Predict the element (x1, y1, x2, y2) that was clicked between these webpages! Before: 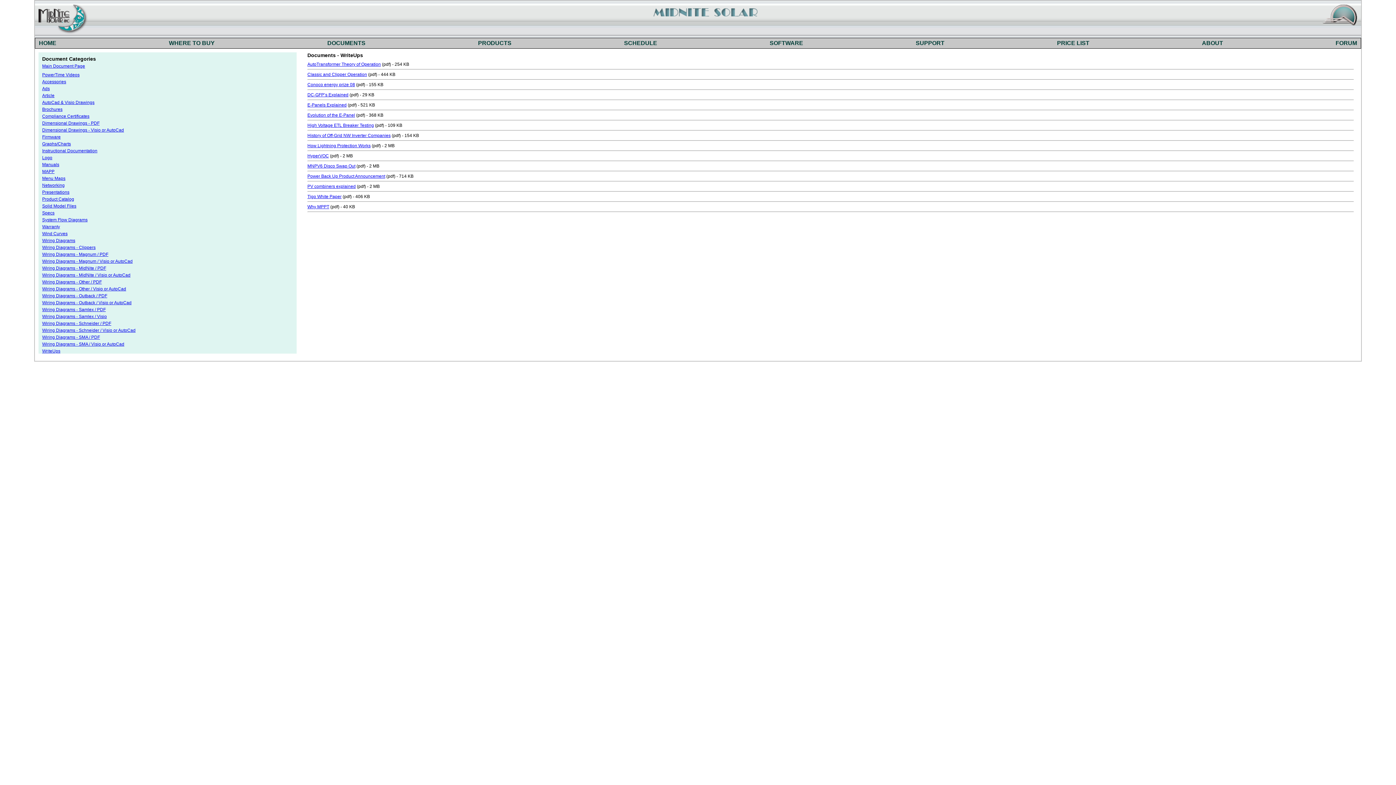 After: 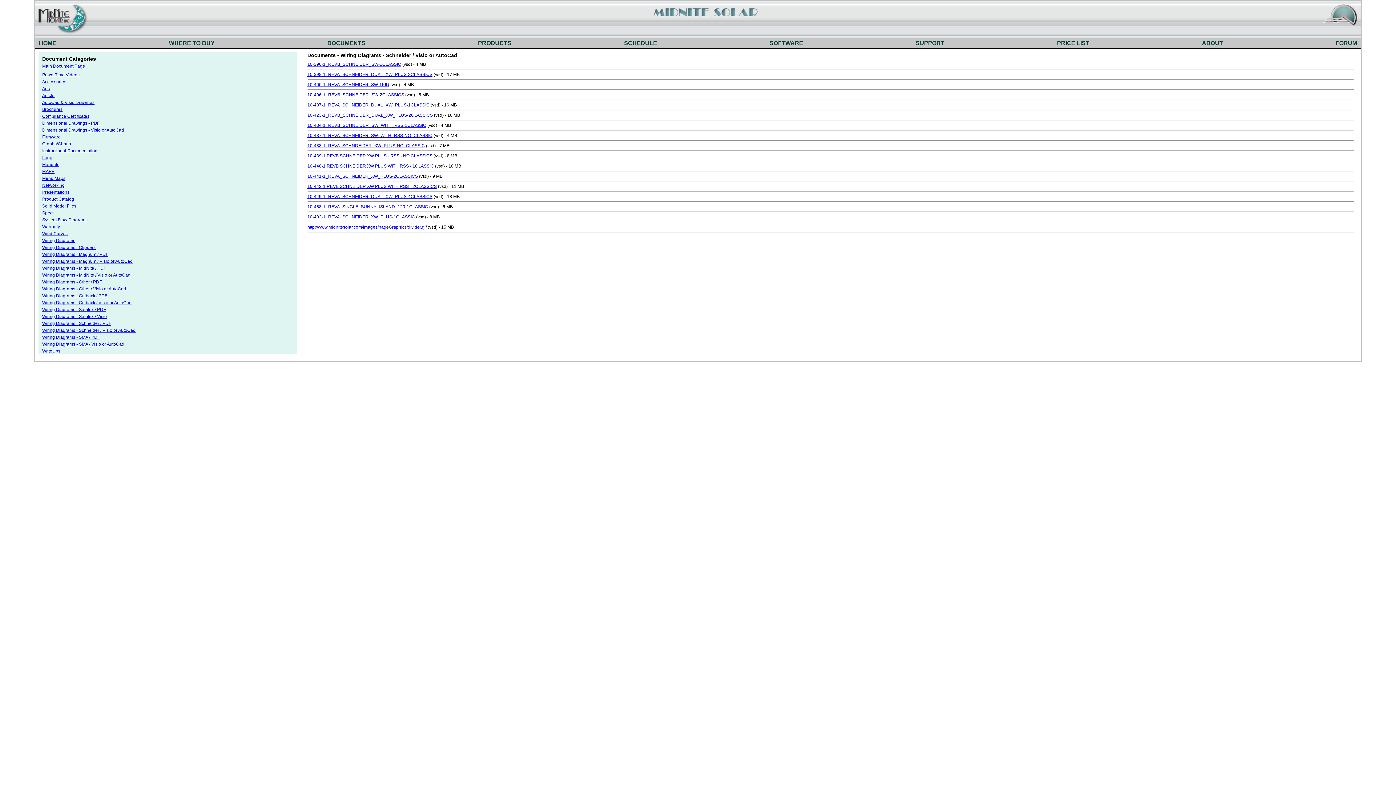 Action: label: Wiring Diagrams - Schneider / Visio or AutoCad bbox: (42, 328, 135, 333)